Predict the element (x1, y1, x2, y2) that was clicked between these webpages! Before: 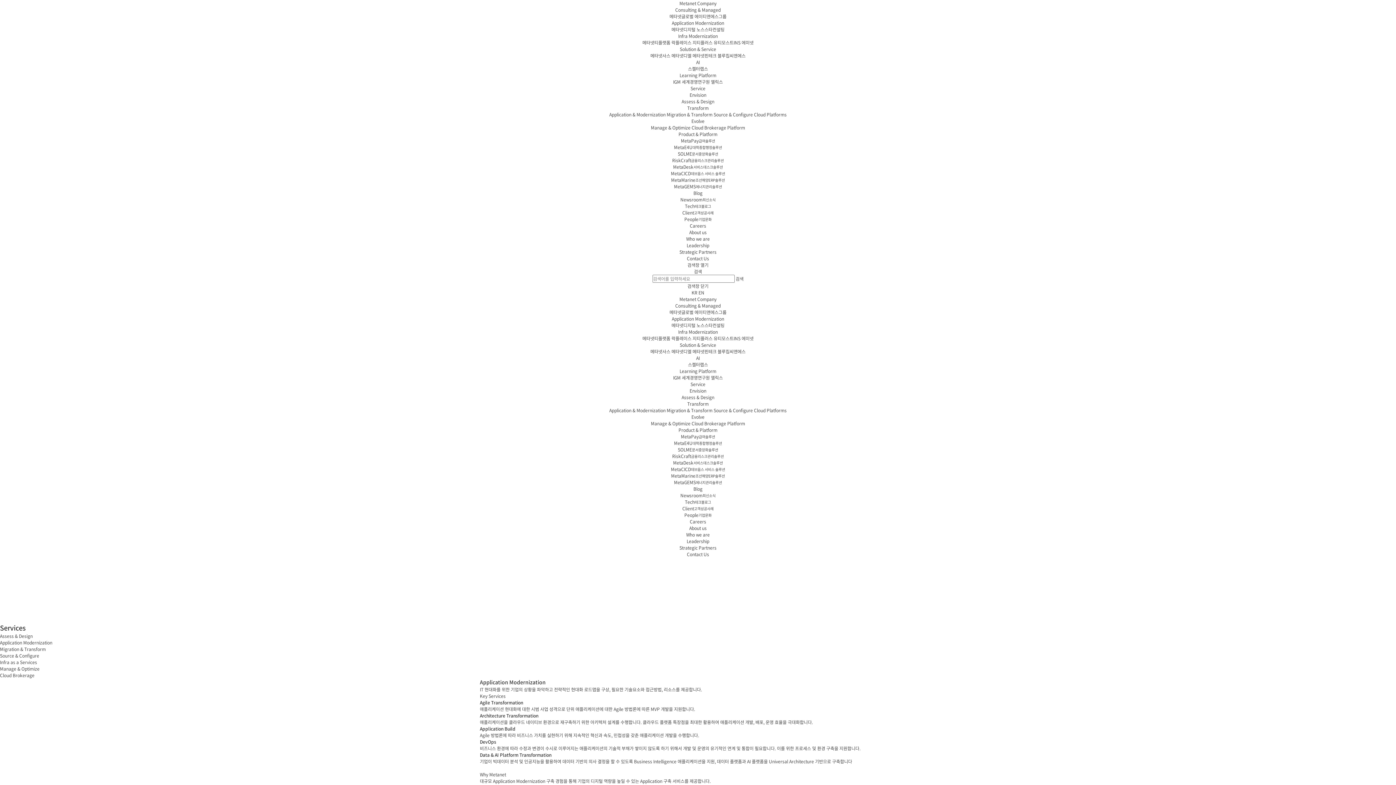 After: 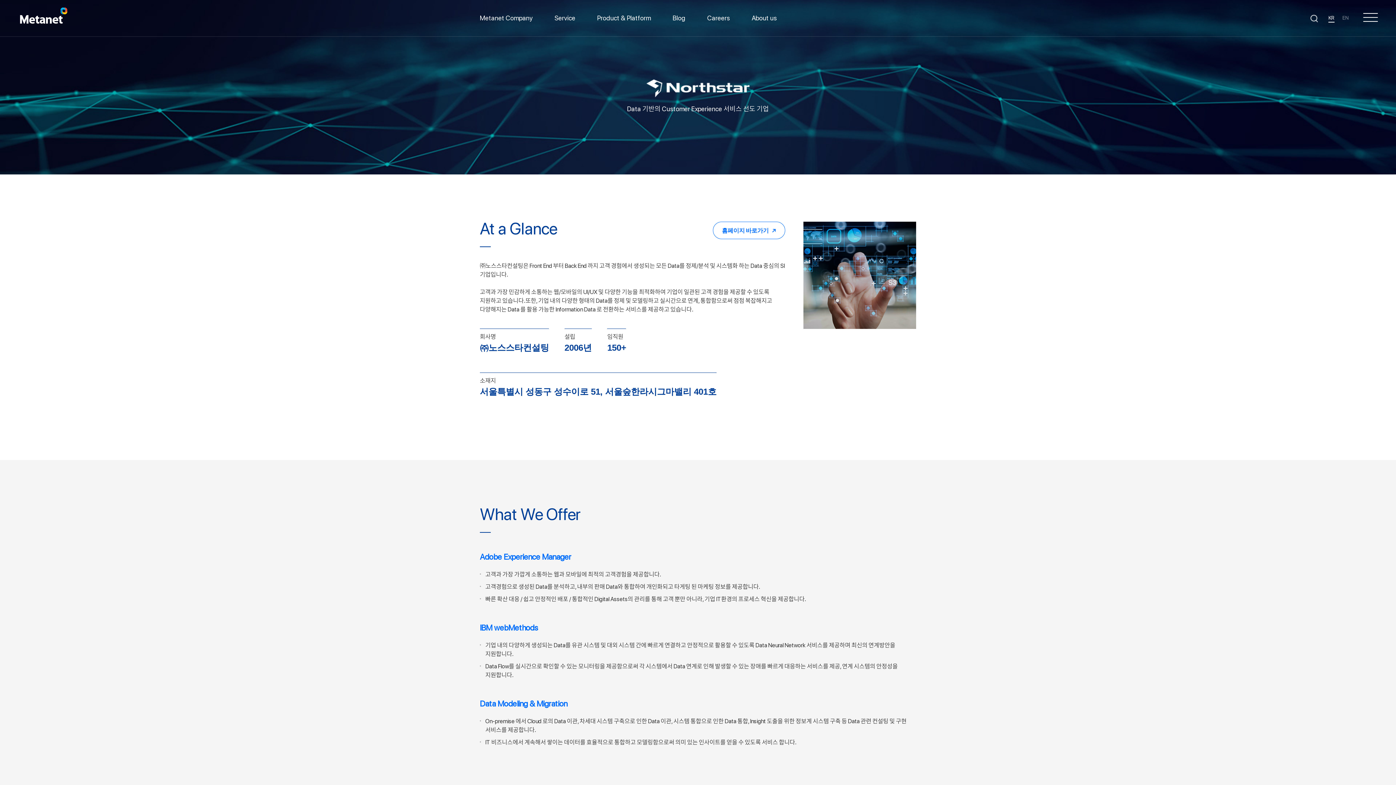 Action: label: 노스스타컨설팅 bbox: (696, 322, 724, 328)